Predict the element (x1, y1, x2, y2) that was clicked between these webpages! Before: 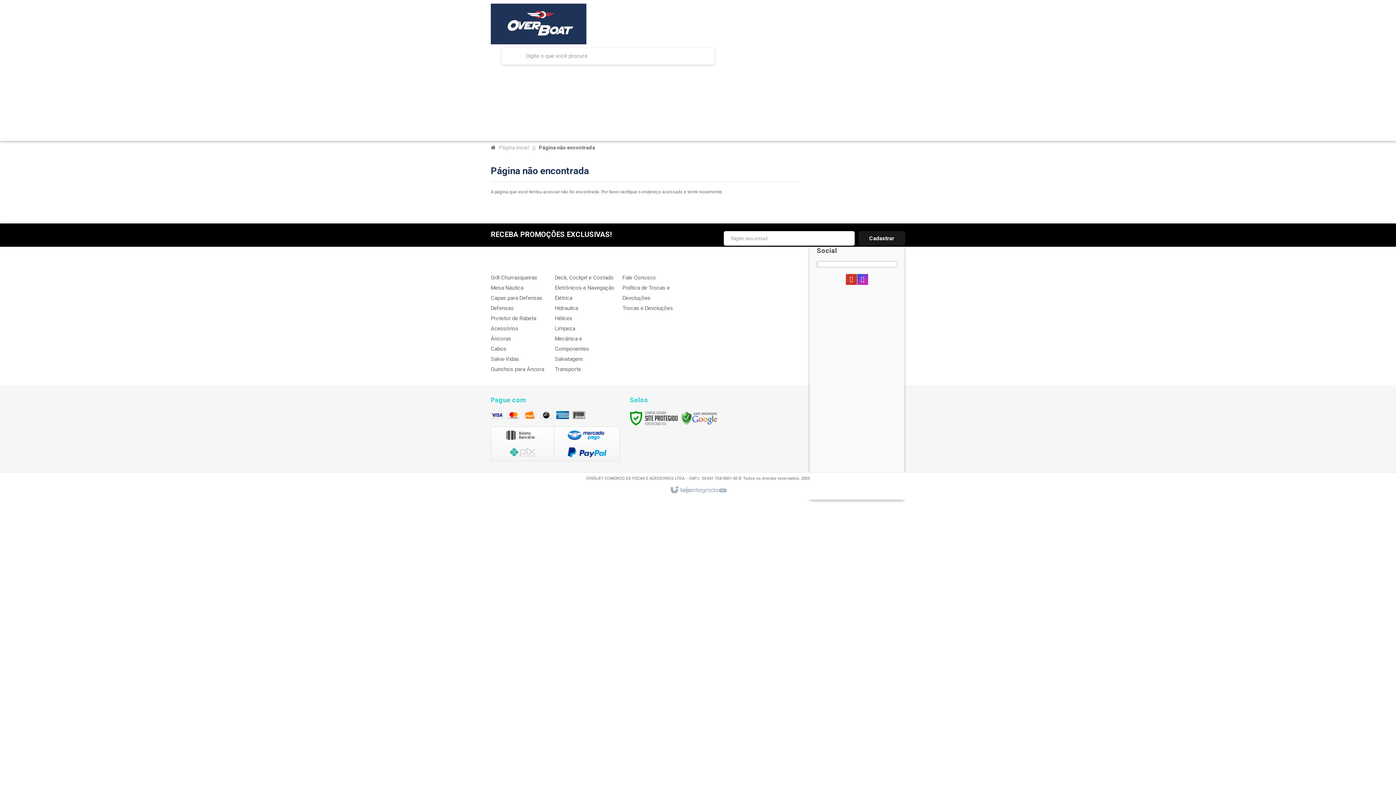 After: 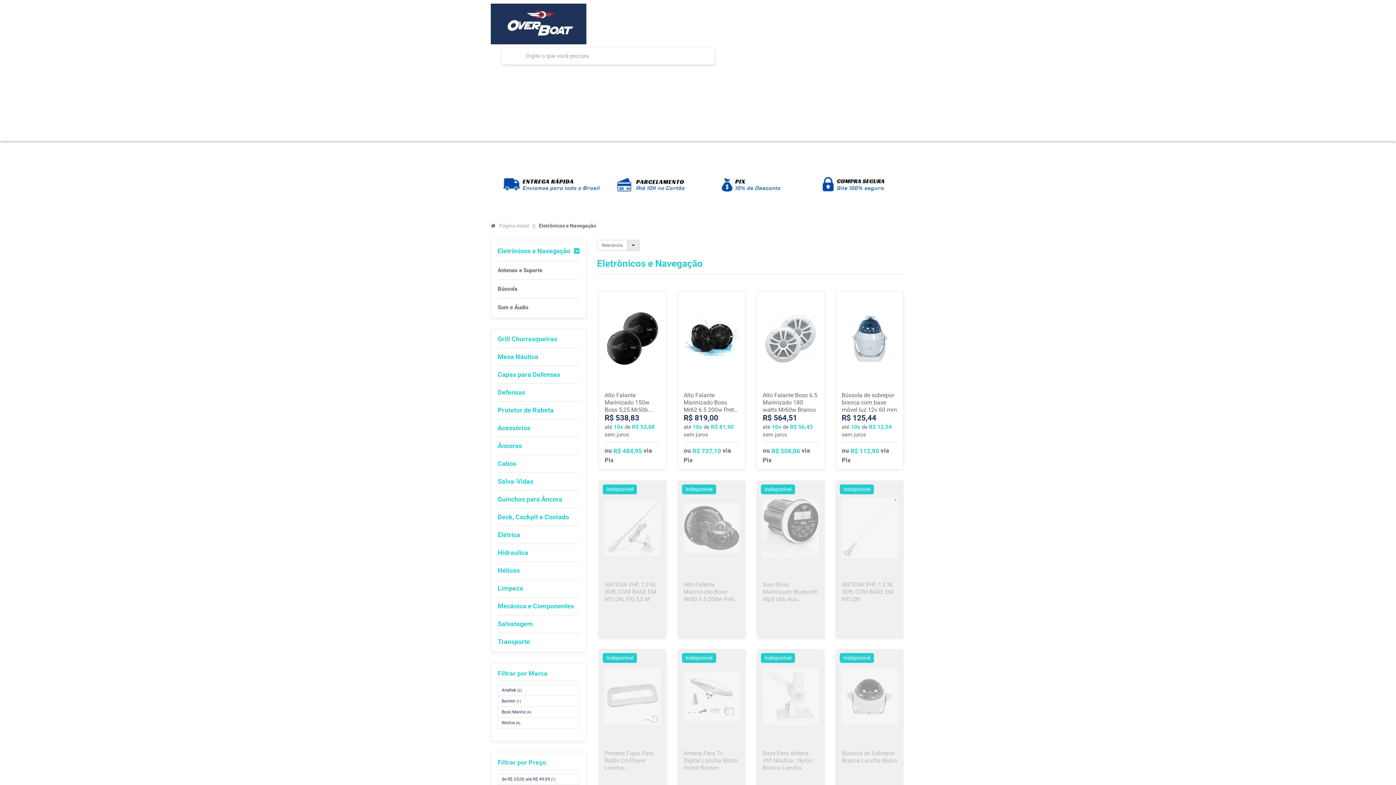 Action: bbox: (555, 284, 614, 291) label: Eletrônicos e Navegação